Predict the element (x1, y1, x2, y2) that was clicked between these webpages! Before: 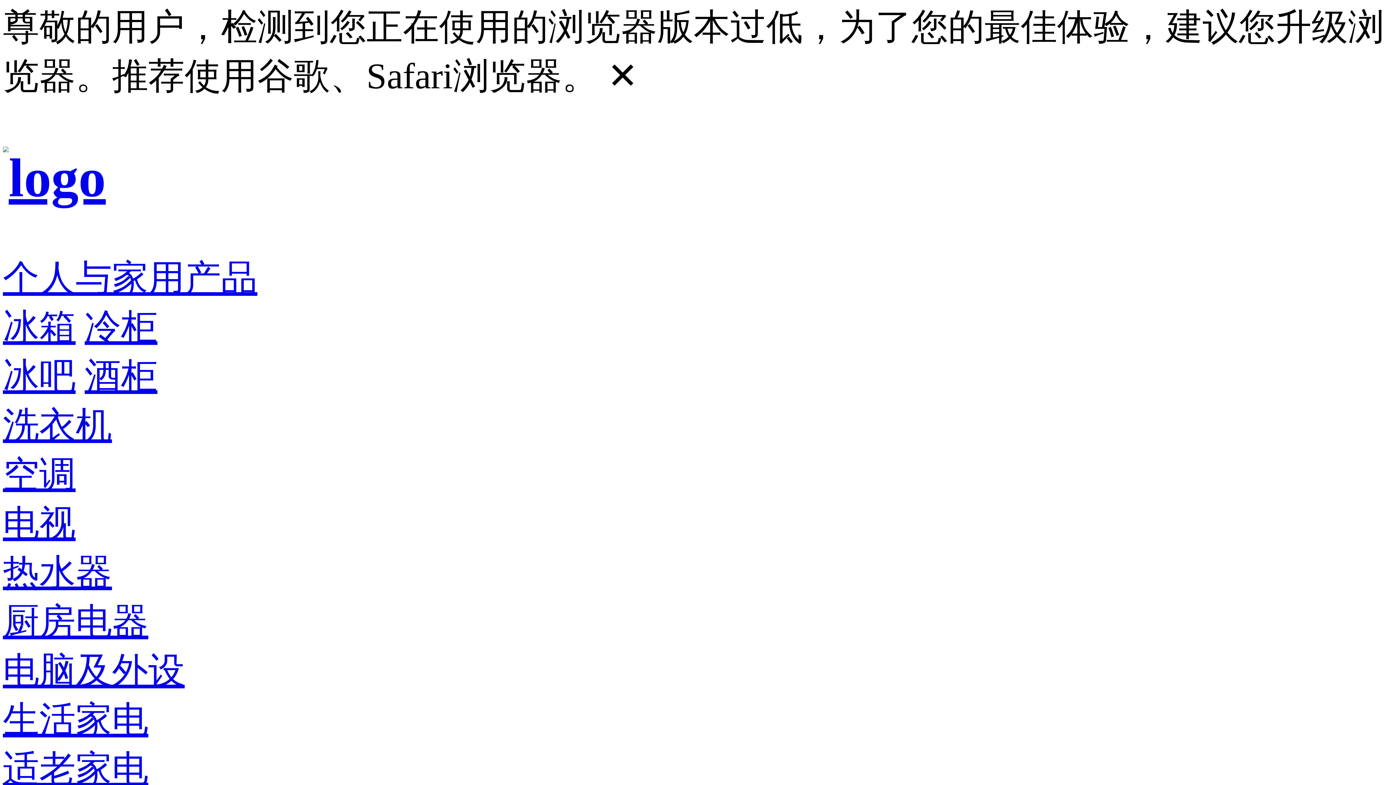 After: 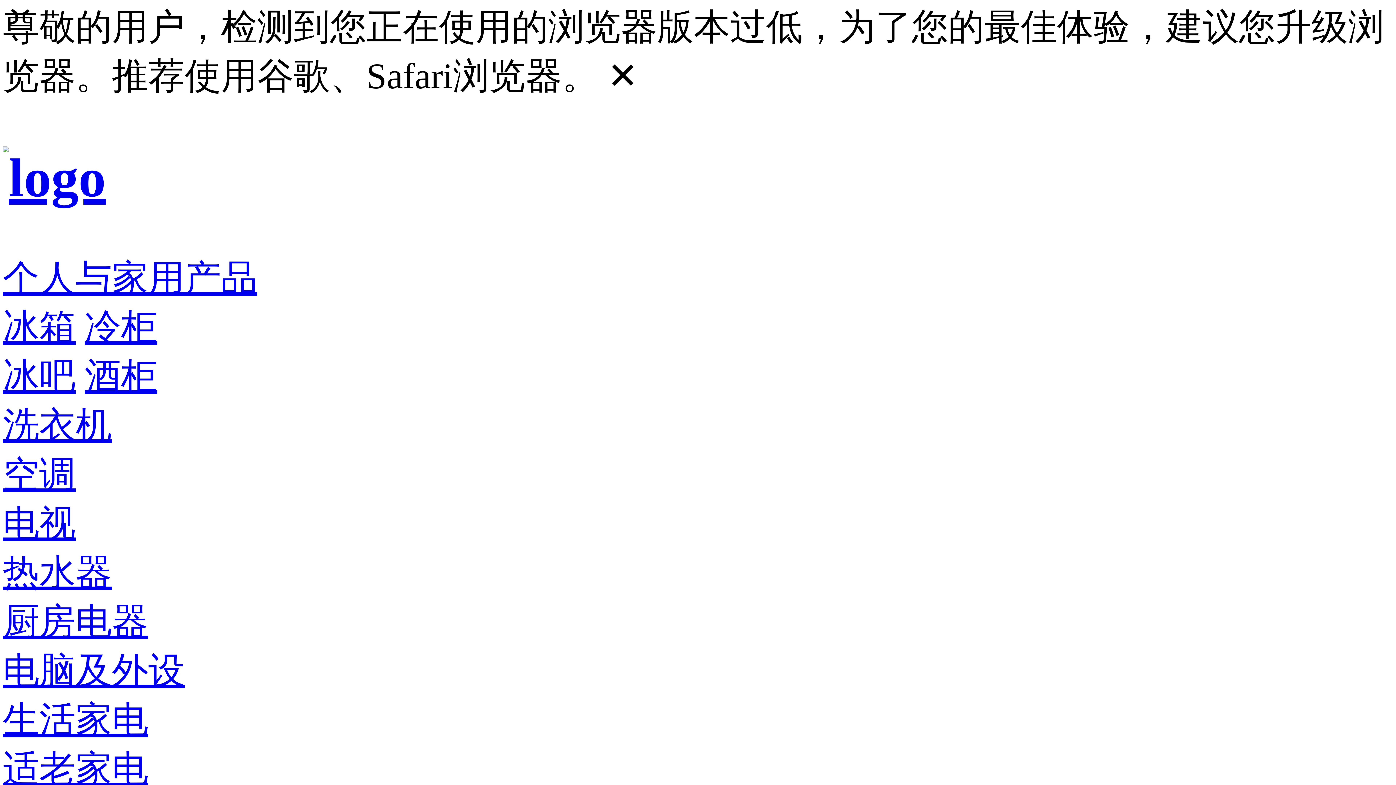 Action: label: 热水器 bbox: (2, 552, 112, 593)